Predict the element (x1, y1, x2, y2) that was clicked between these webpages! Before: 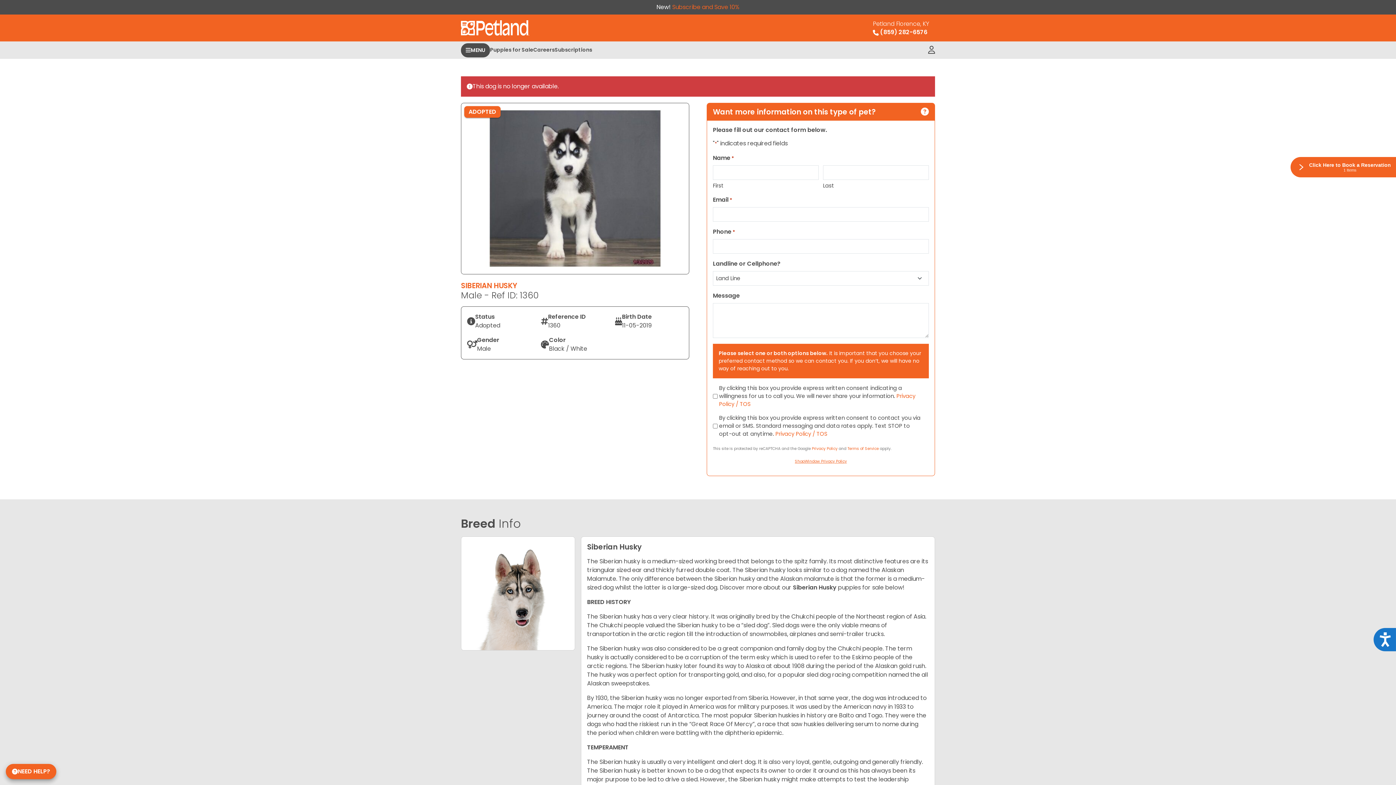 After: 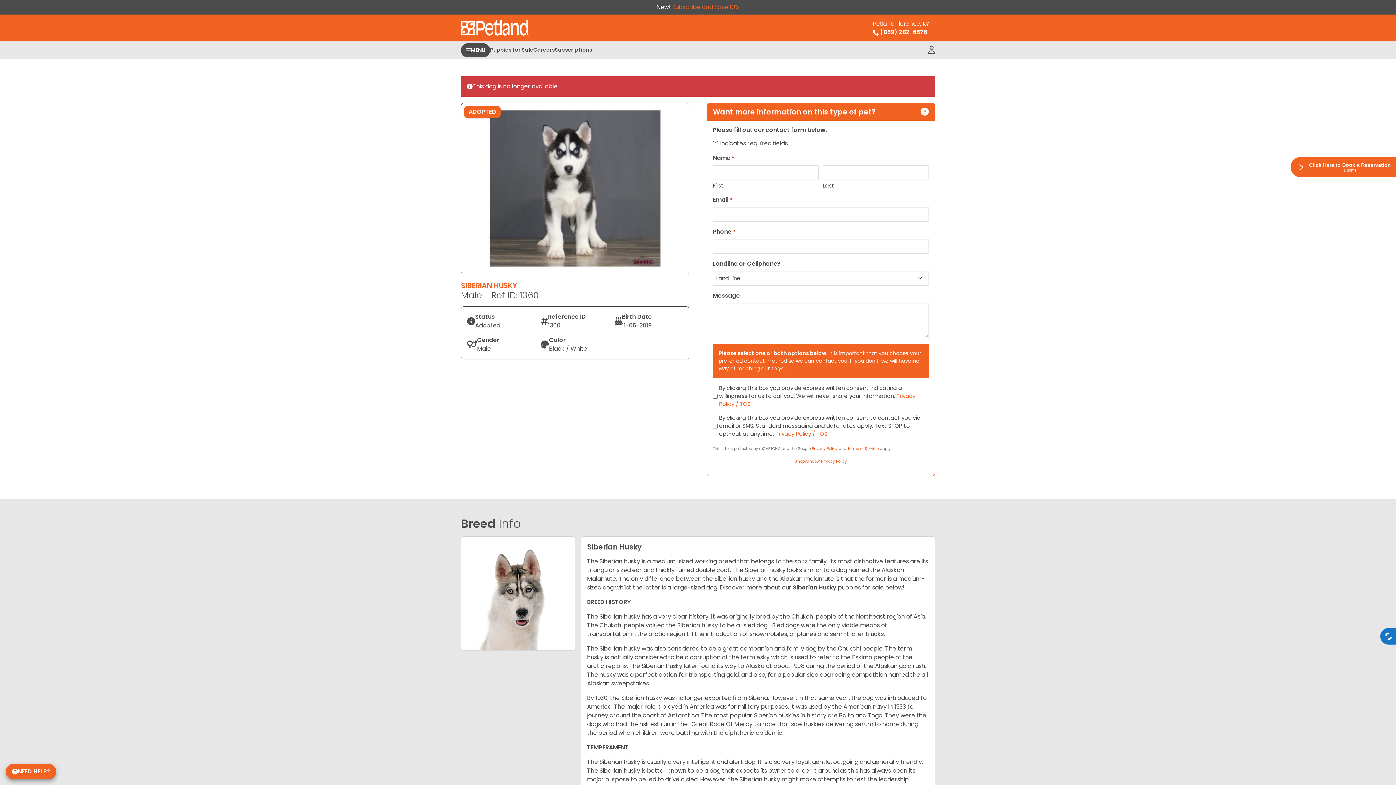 Action: bbox: (1373, 628, 1396, 651) label: Accessibility